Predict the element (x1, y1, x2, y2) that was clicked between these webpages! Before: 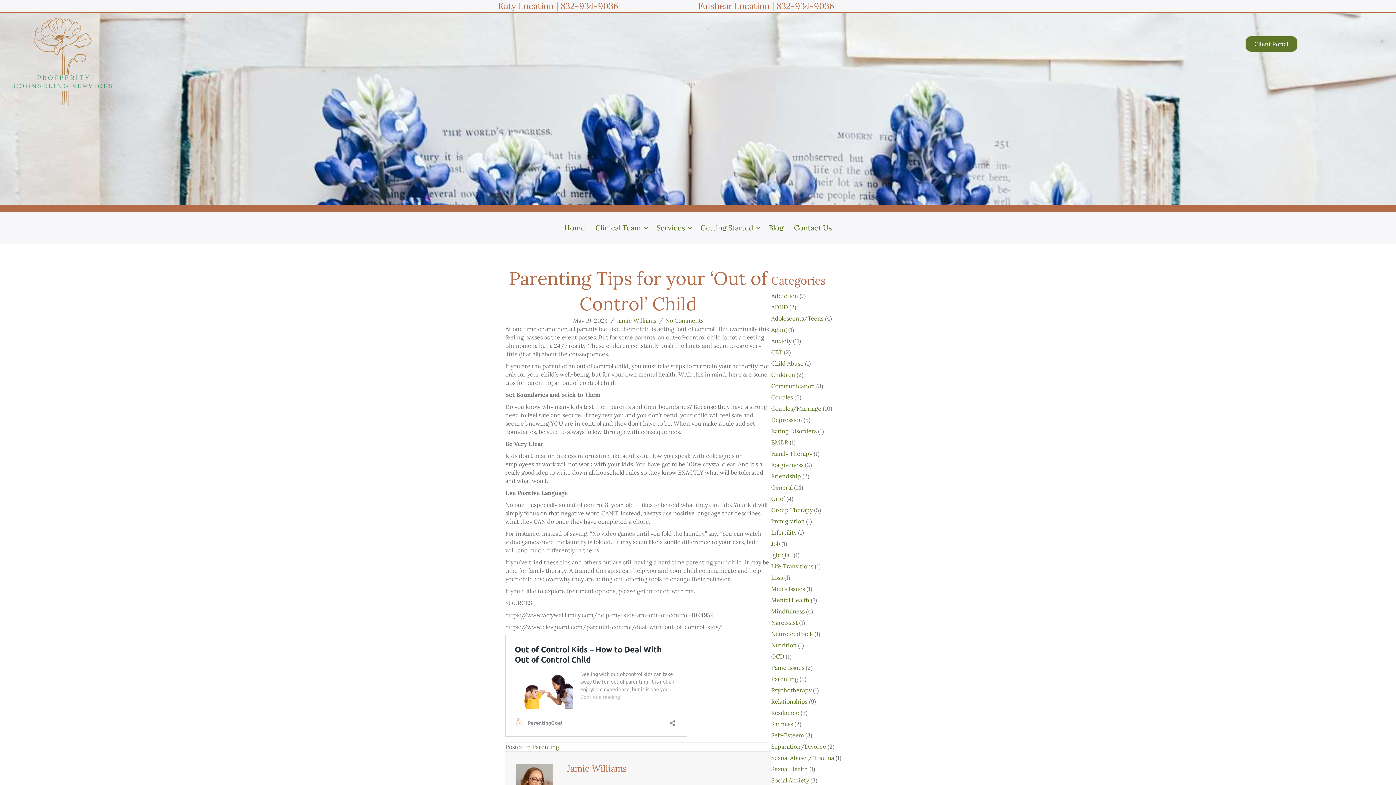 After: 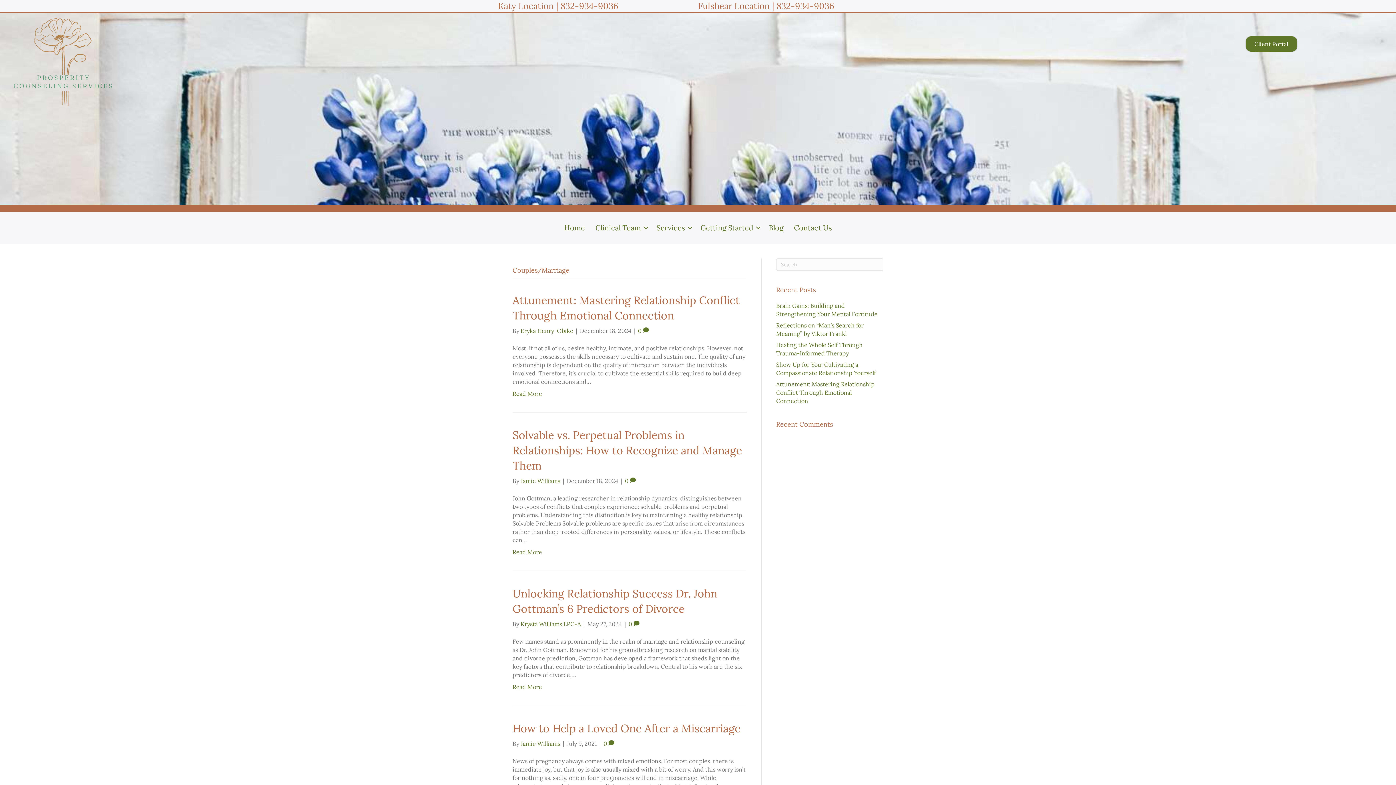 Action: bbox: (771, 405, 821, 412) label: Couples/Marriage